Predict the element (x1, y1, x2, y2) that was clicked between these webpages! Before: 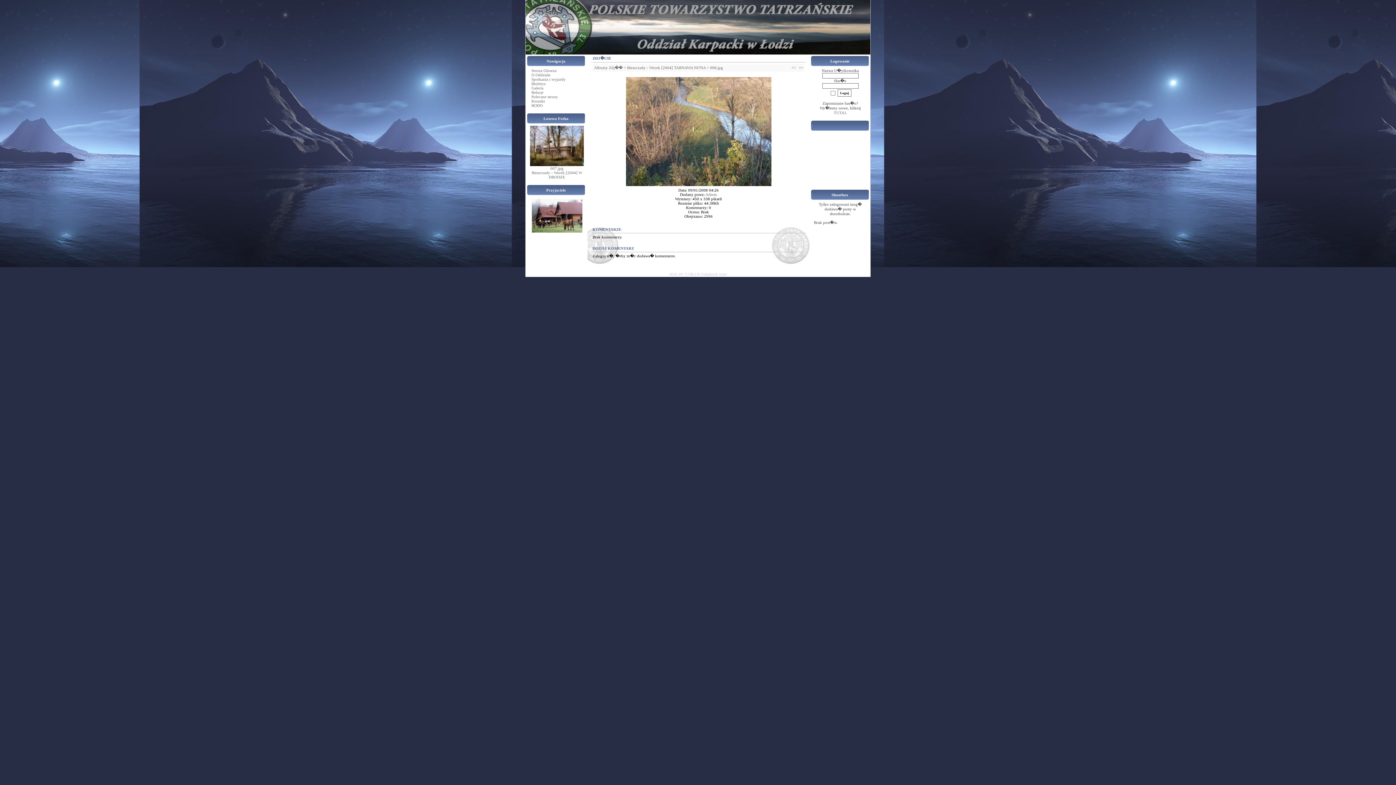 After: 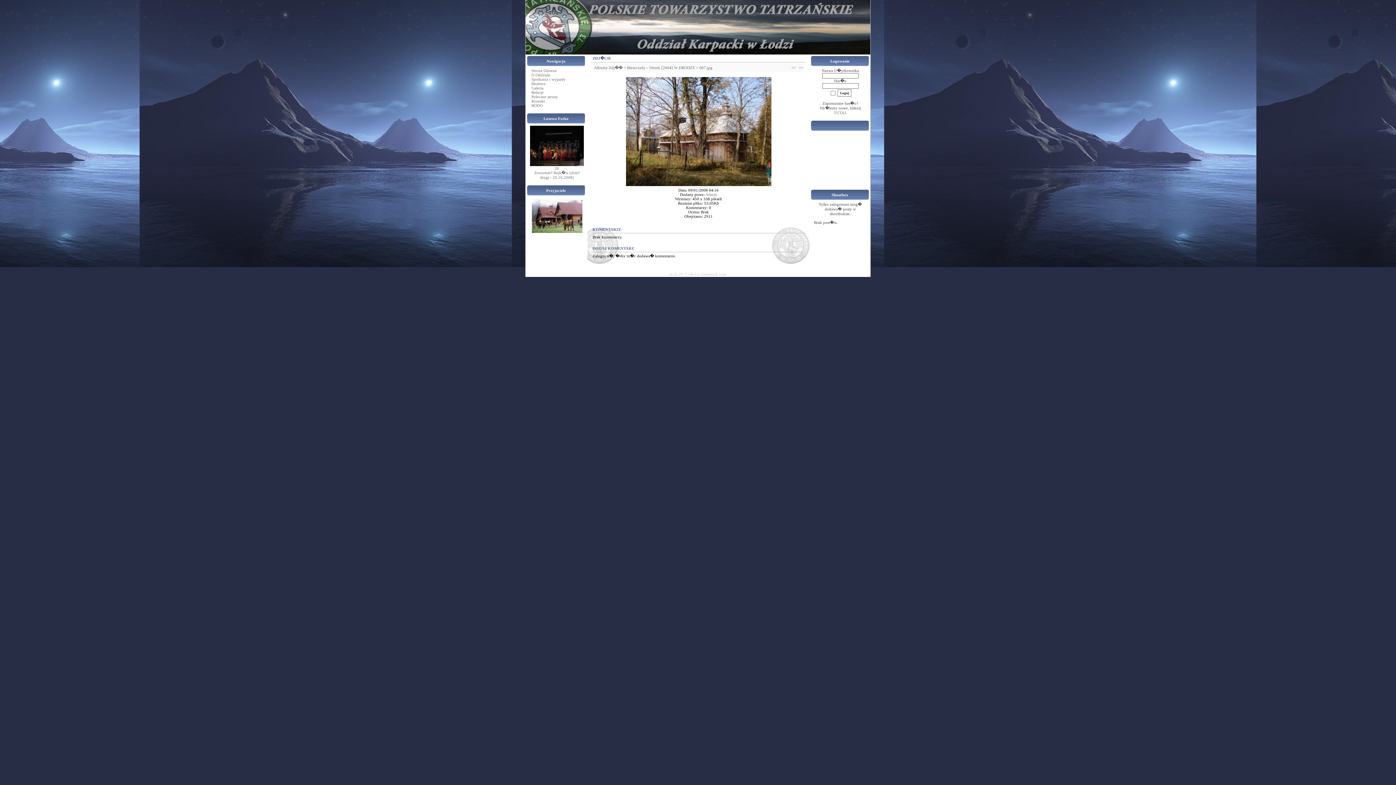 Action: bbox: (530, 156, 584, 169)